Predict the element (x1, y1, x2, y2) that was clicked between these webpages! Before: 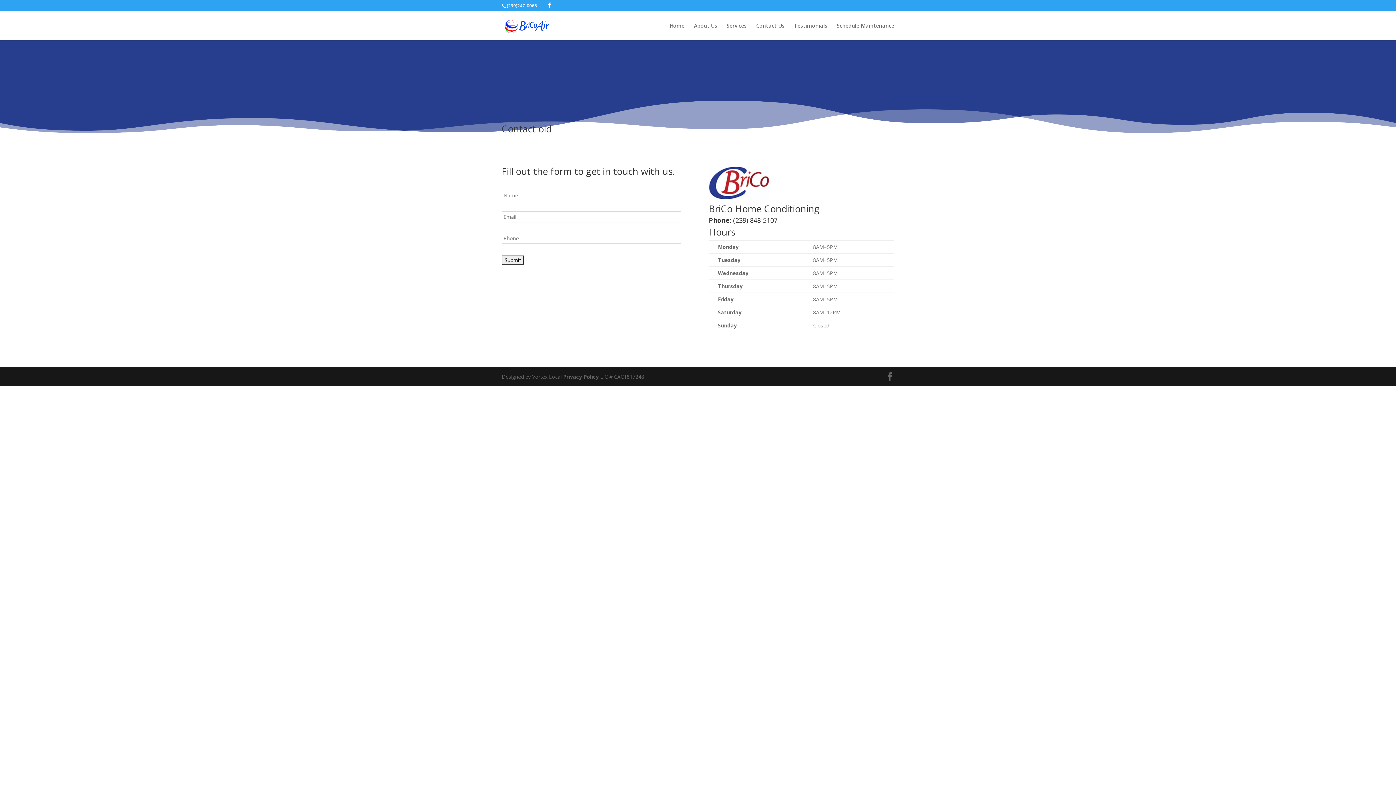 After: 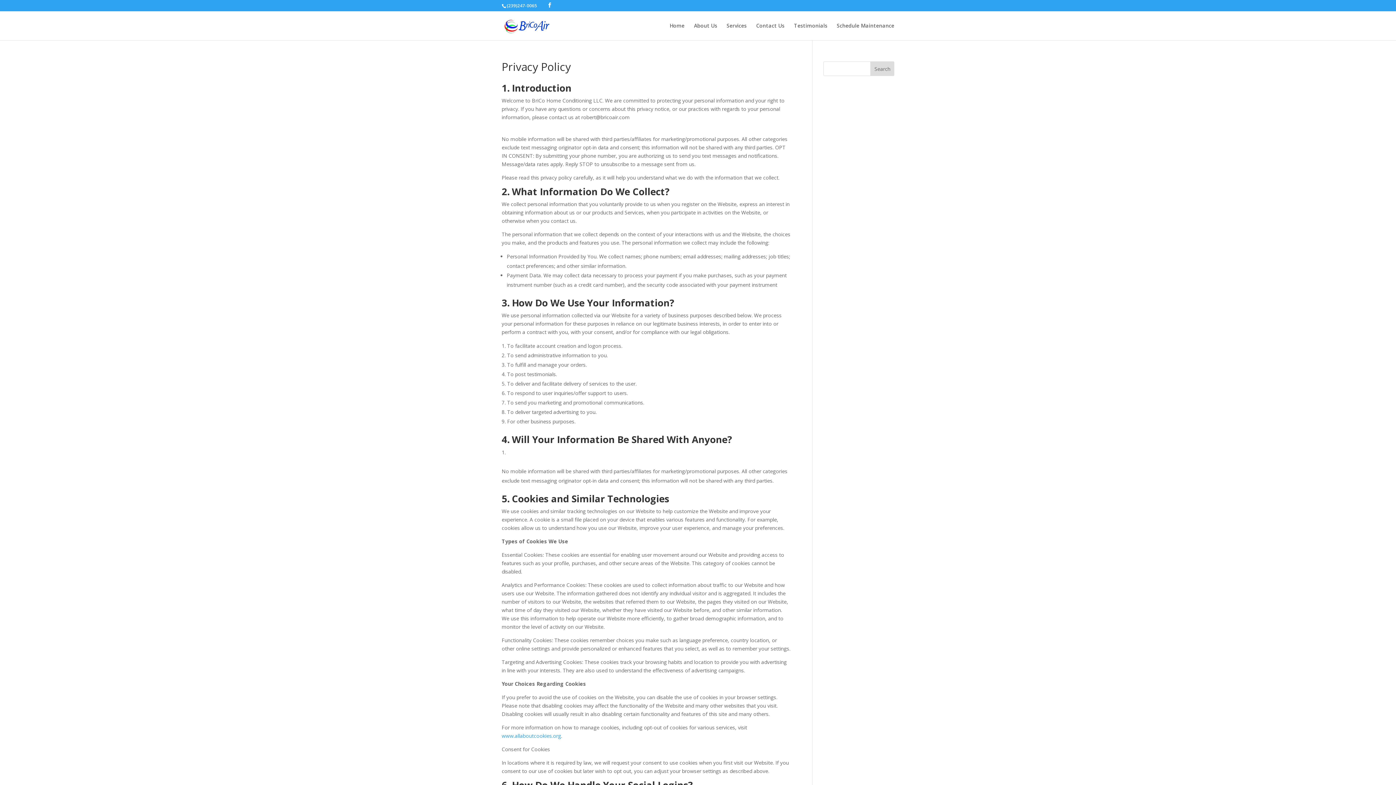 Action: label: Privacy Policy bbox: (563, 373, 598, 380)